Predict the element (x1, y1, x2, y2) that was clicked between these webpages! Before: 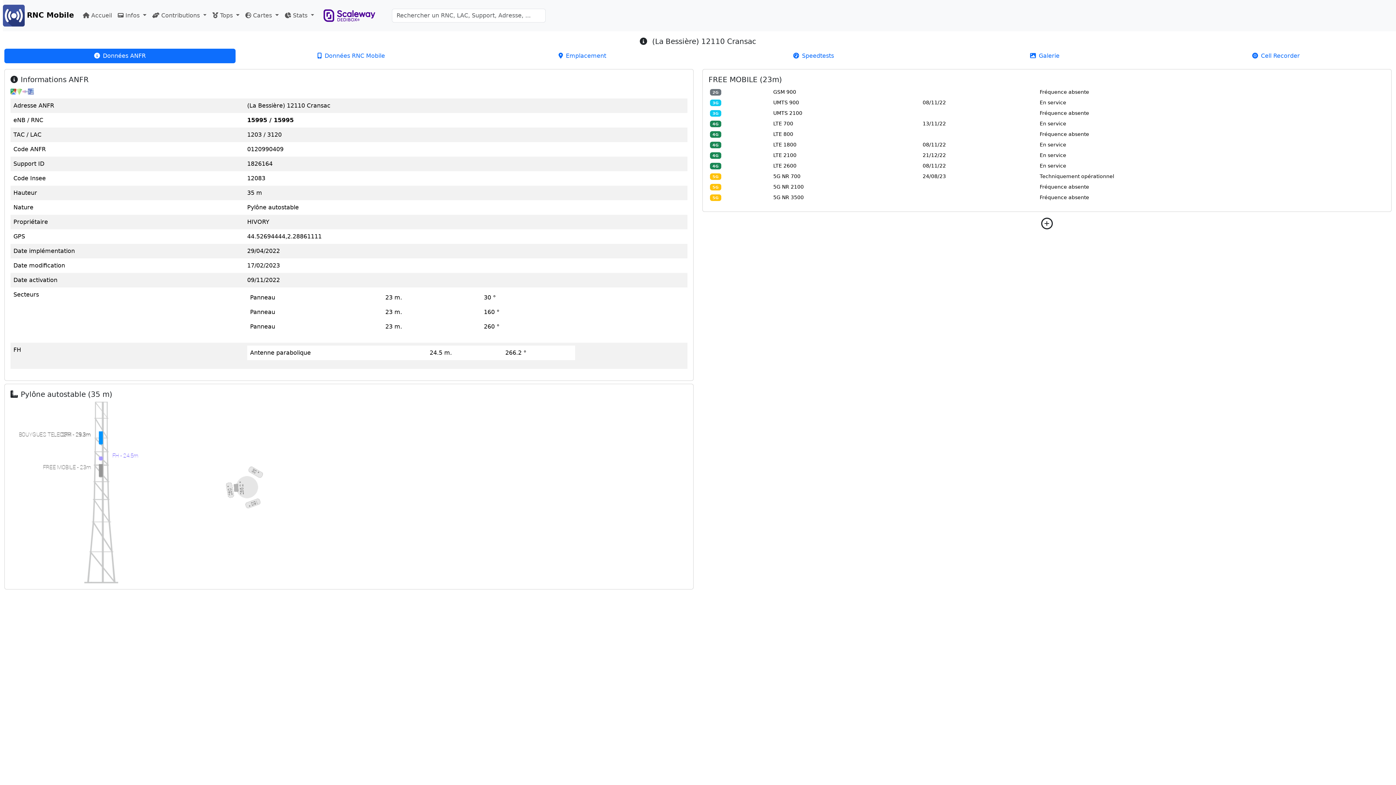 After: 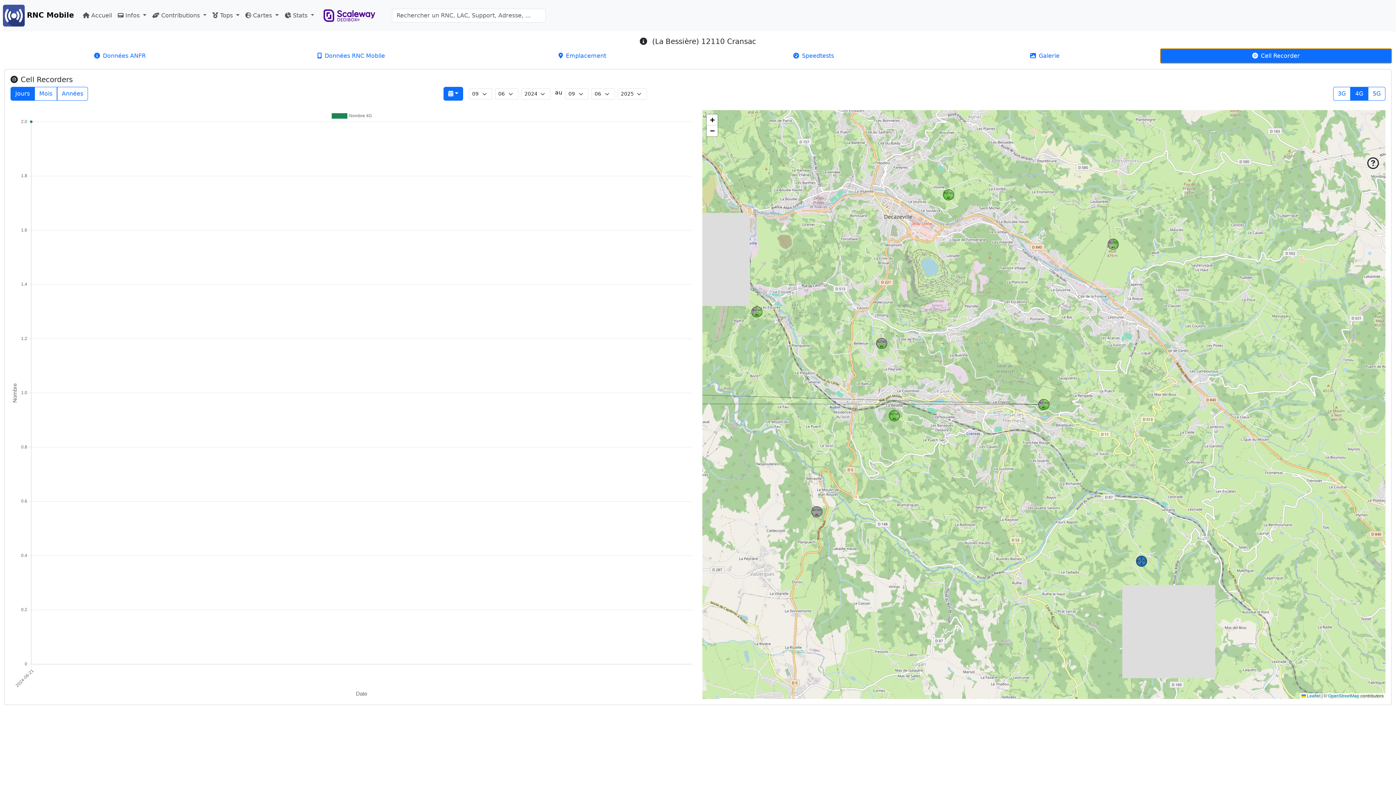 Action: bbox: (1160, 48, 1392, 63) label: Cell Recorder